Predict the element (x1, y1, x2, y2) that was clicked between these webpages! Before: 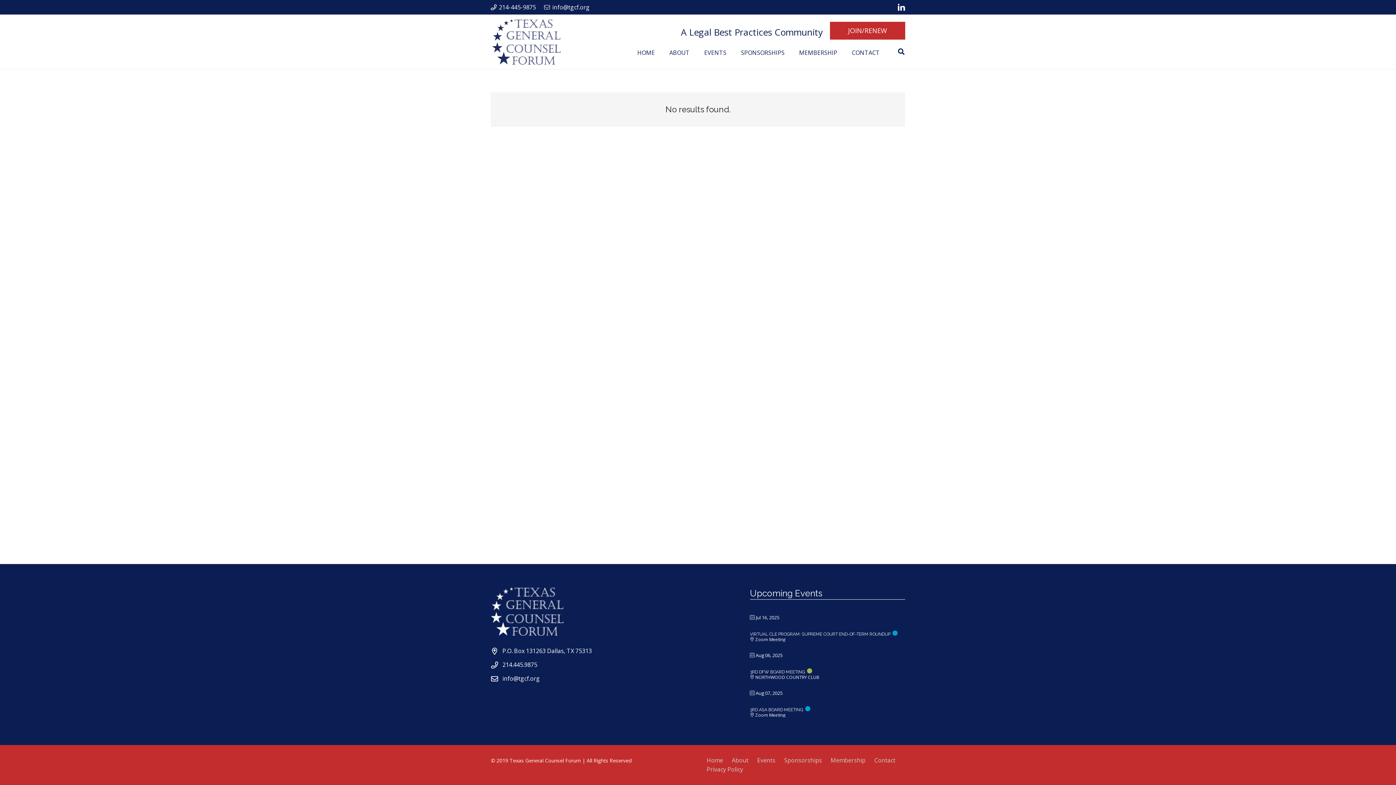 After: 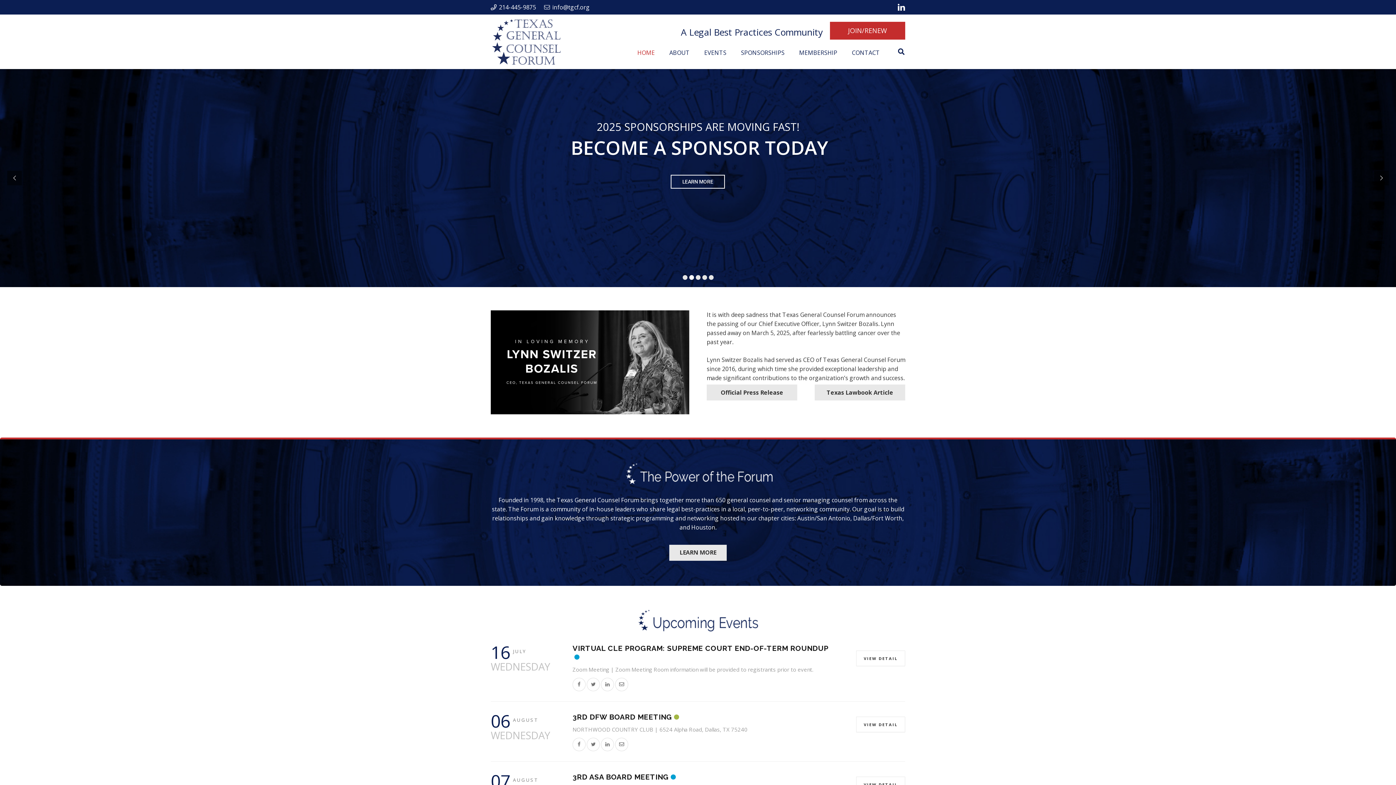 Action: label: Link bbox: (490, 14, 563, 69)